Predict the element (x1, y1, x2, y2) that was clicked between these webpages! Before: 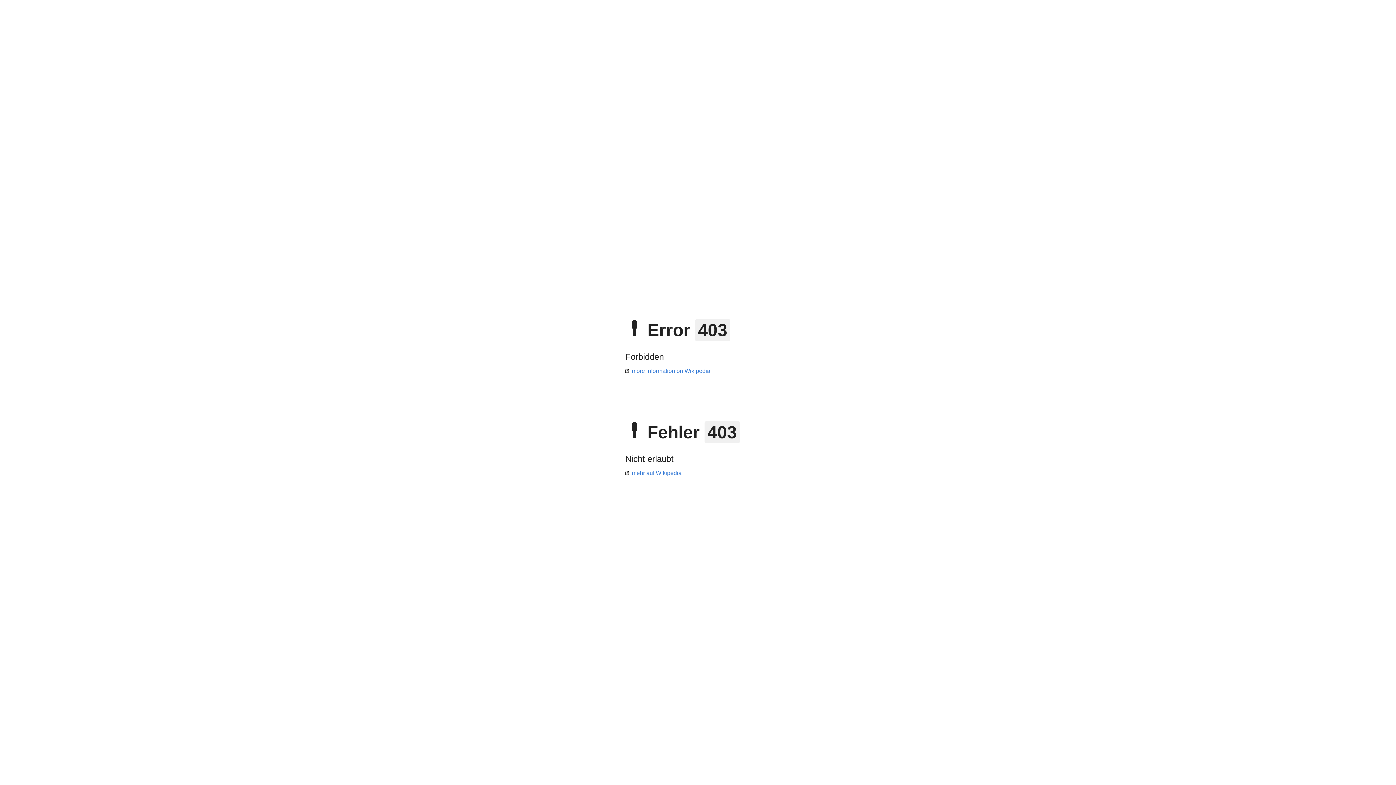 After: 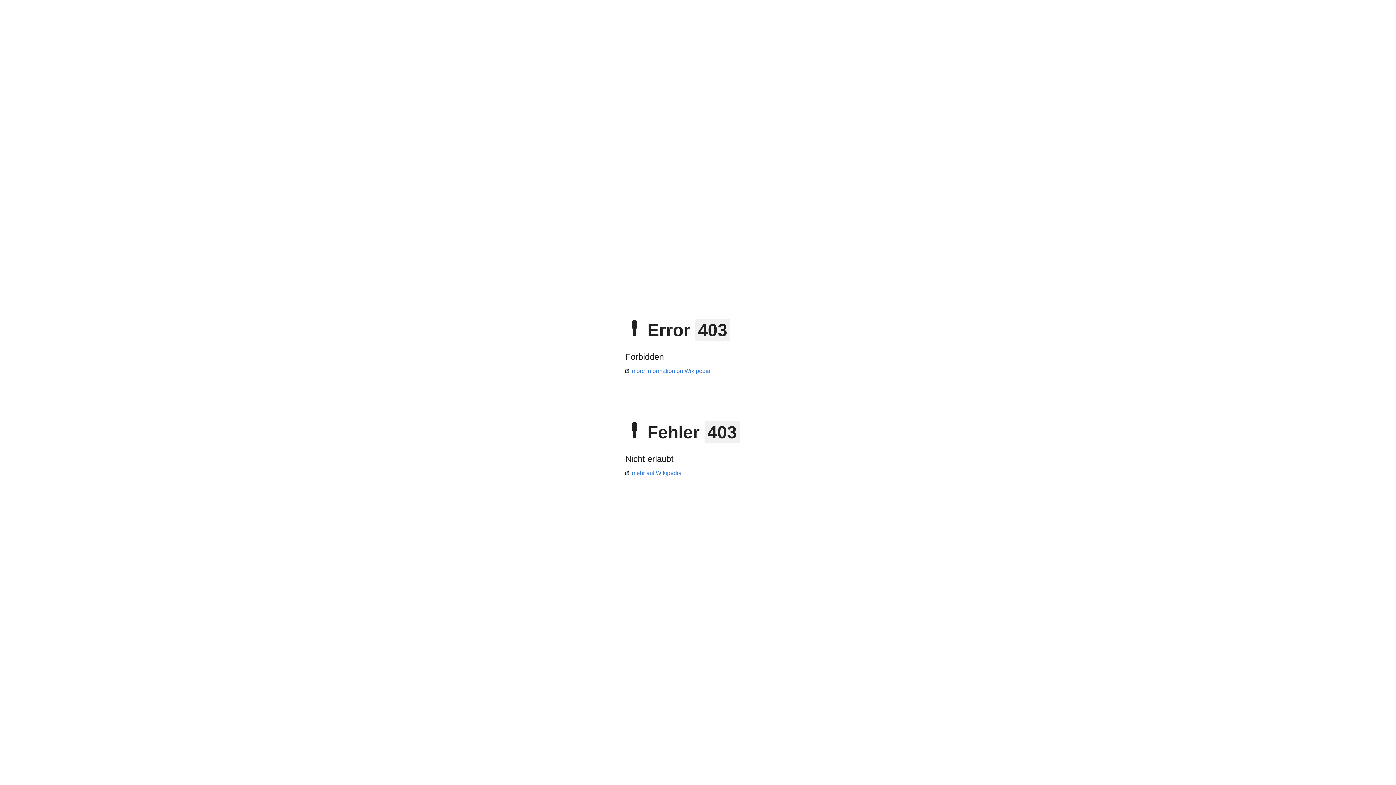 Action: label: more information on Wikipedia bbox: (625, 368, 710, 374)